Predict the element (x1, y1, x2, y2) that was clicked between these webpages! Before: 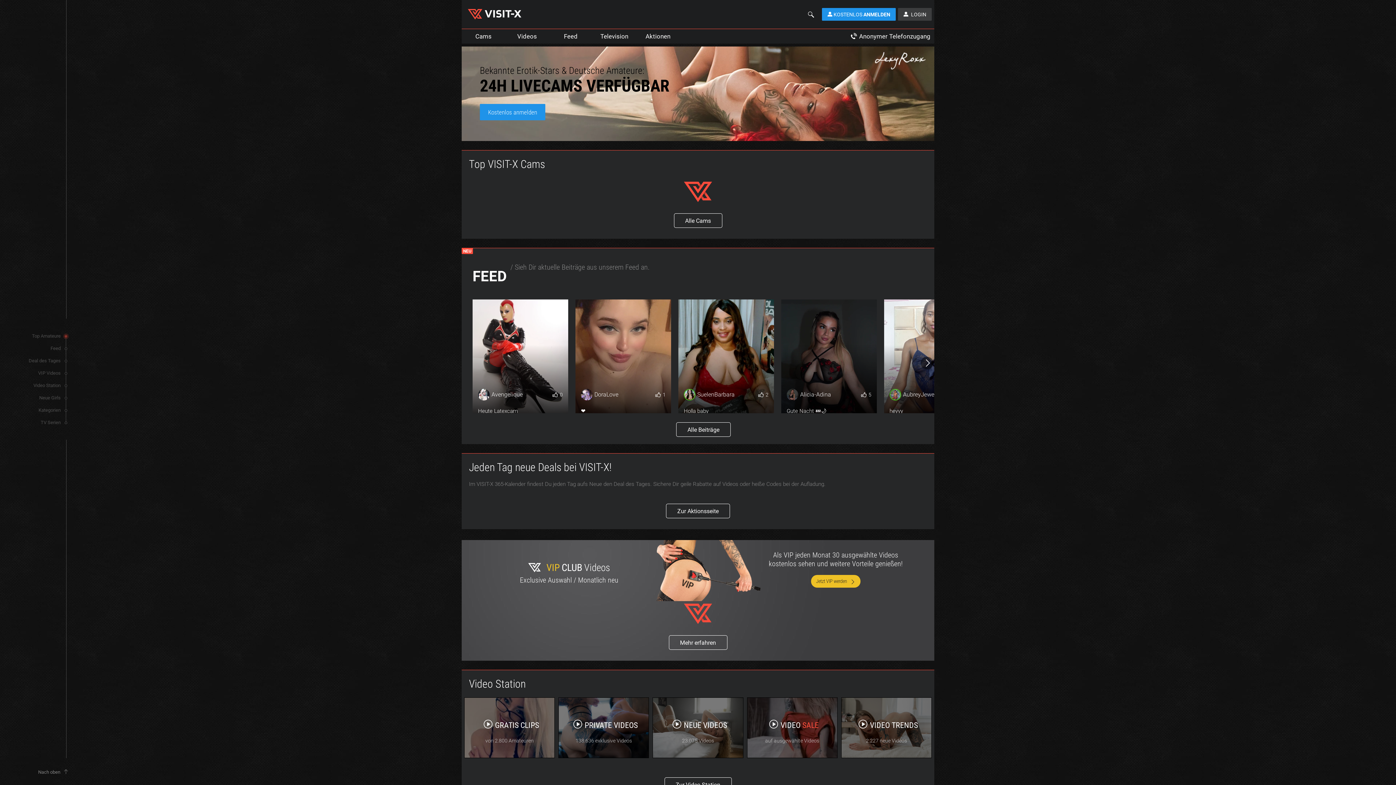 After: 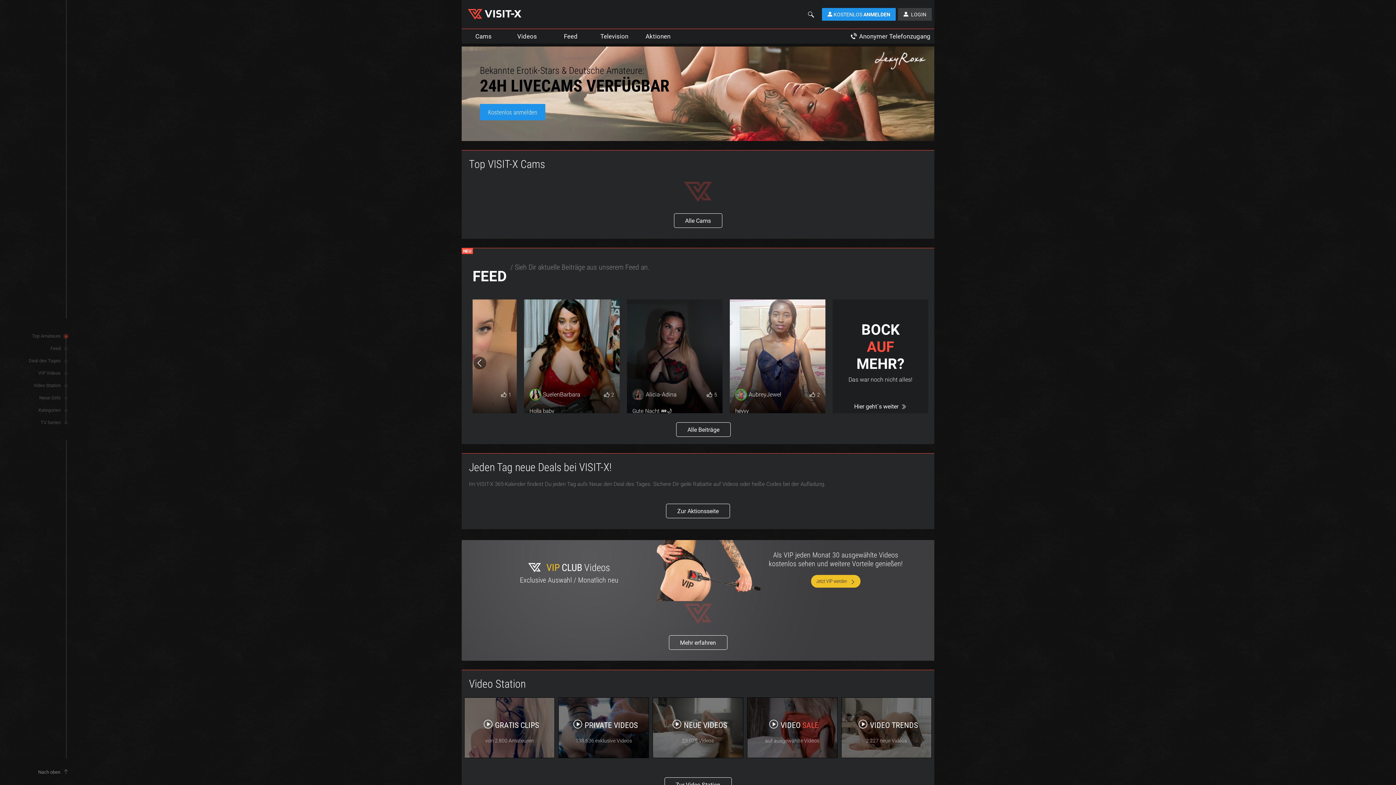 Action: label: Next bbox: (920, 357, 933, 369)